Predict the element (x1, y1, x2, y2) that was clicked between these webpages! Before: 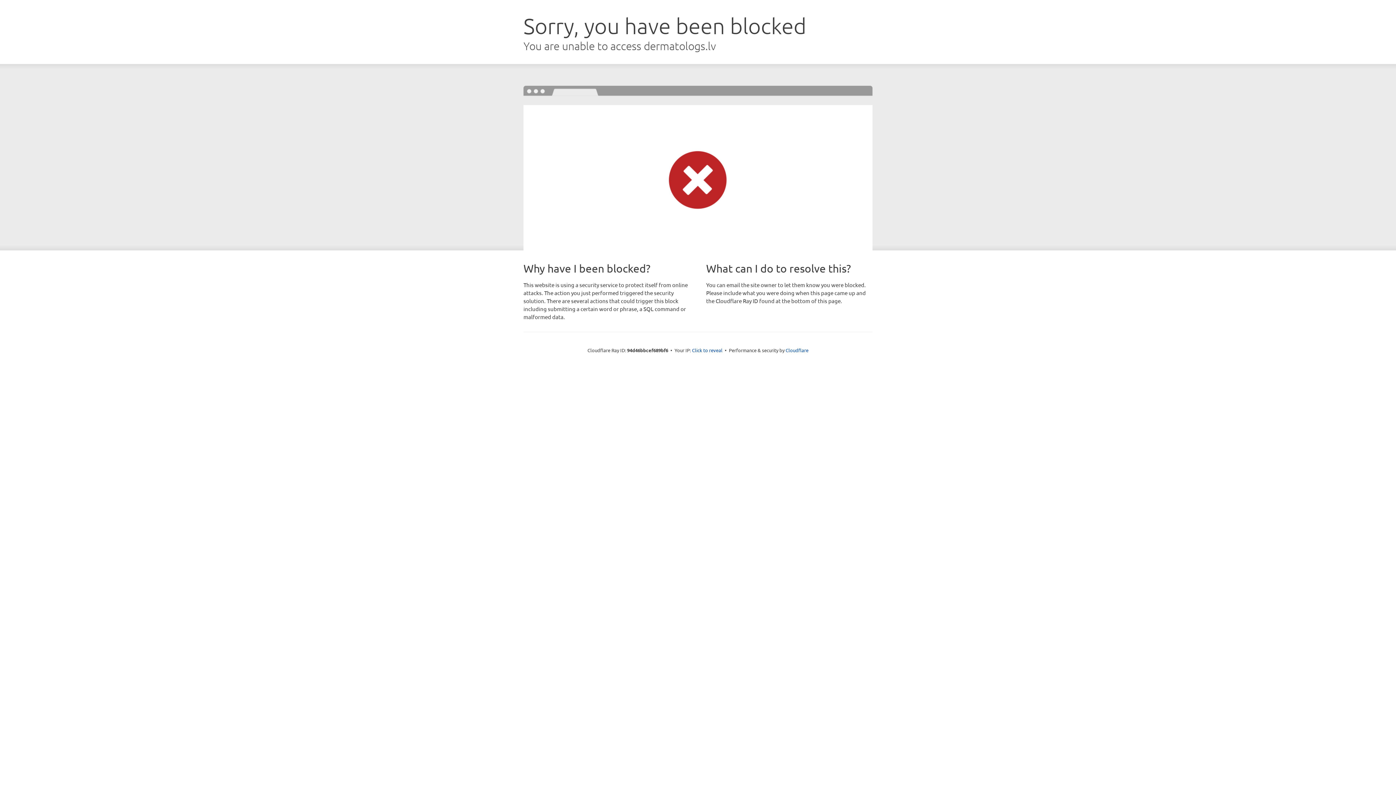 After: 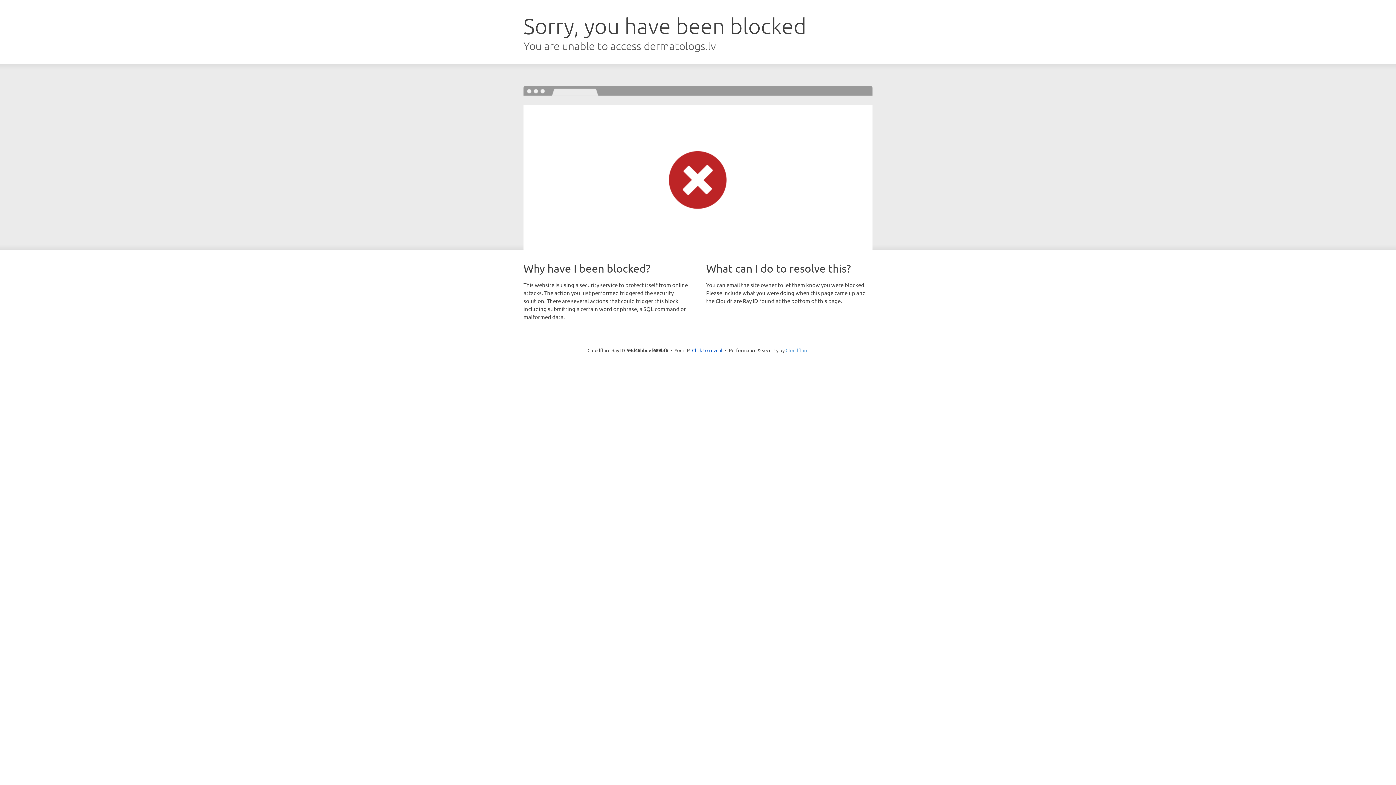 Action: bbox: (785, 347, 808, 353) label: Cloudflare